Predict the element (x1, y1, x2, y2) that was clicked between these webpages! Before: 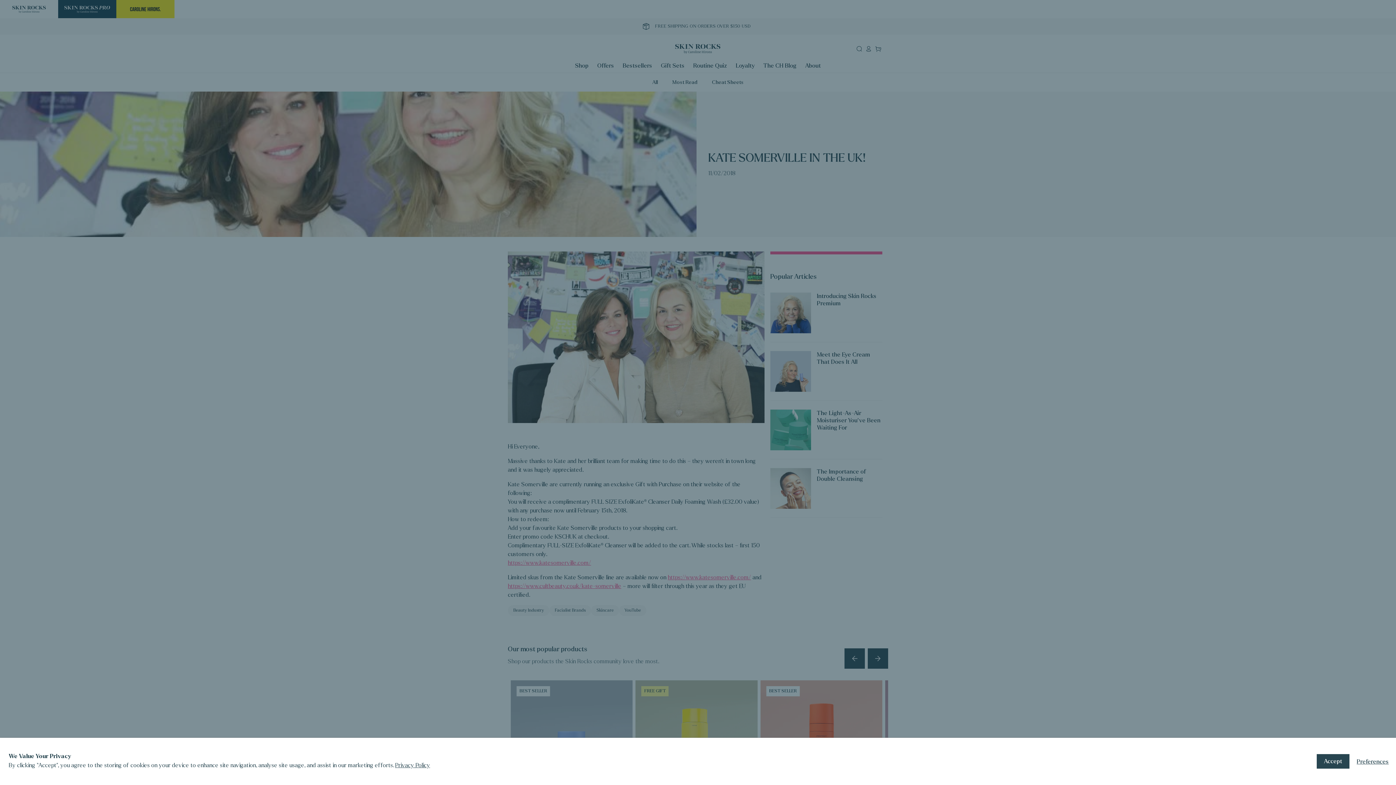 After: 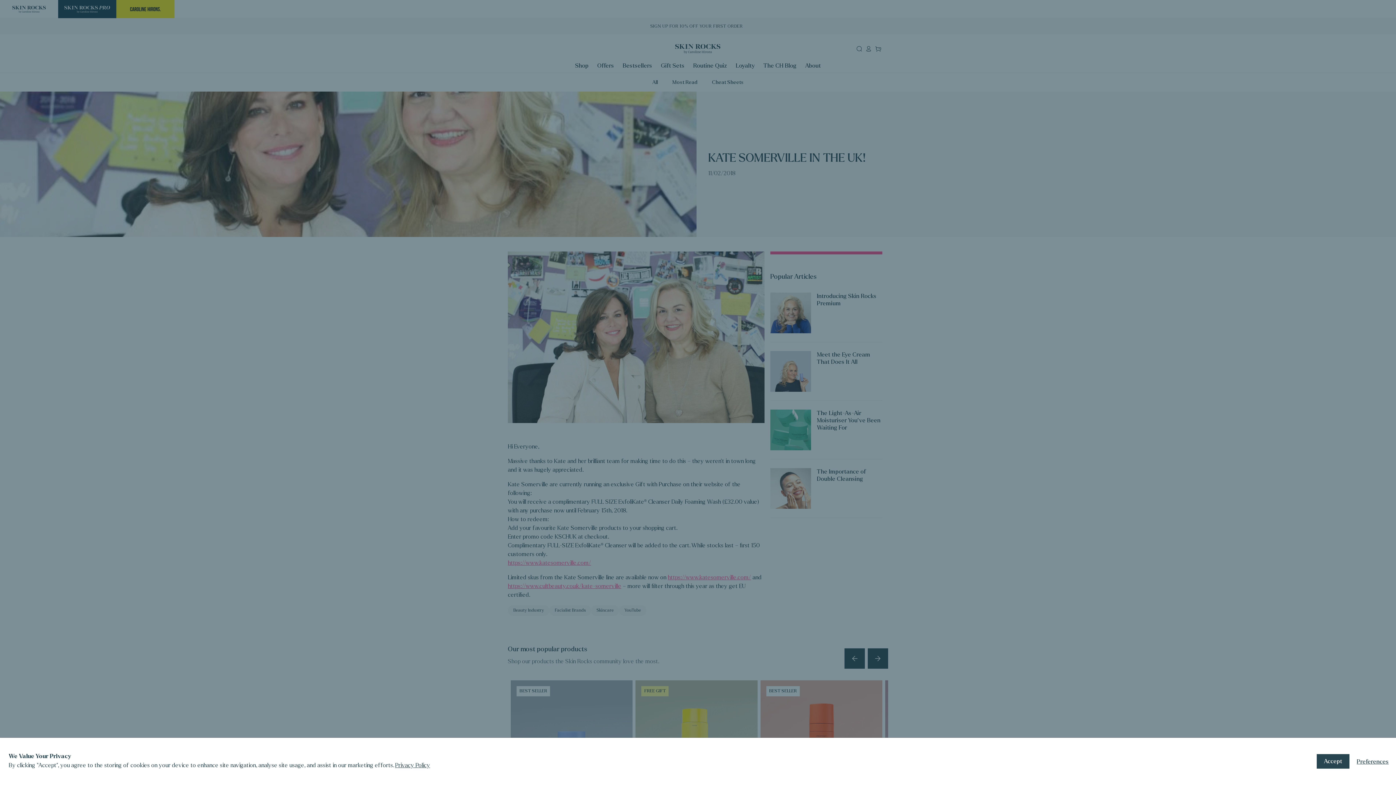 Action: label: Privacy Policy bbox: (395, 762, 430, 768)